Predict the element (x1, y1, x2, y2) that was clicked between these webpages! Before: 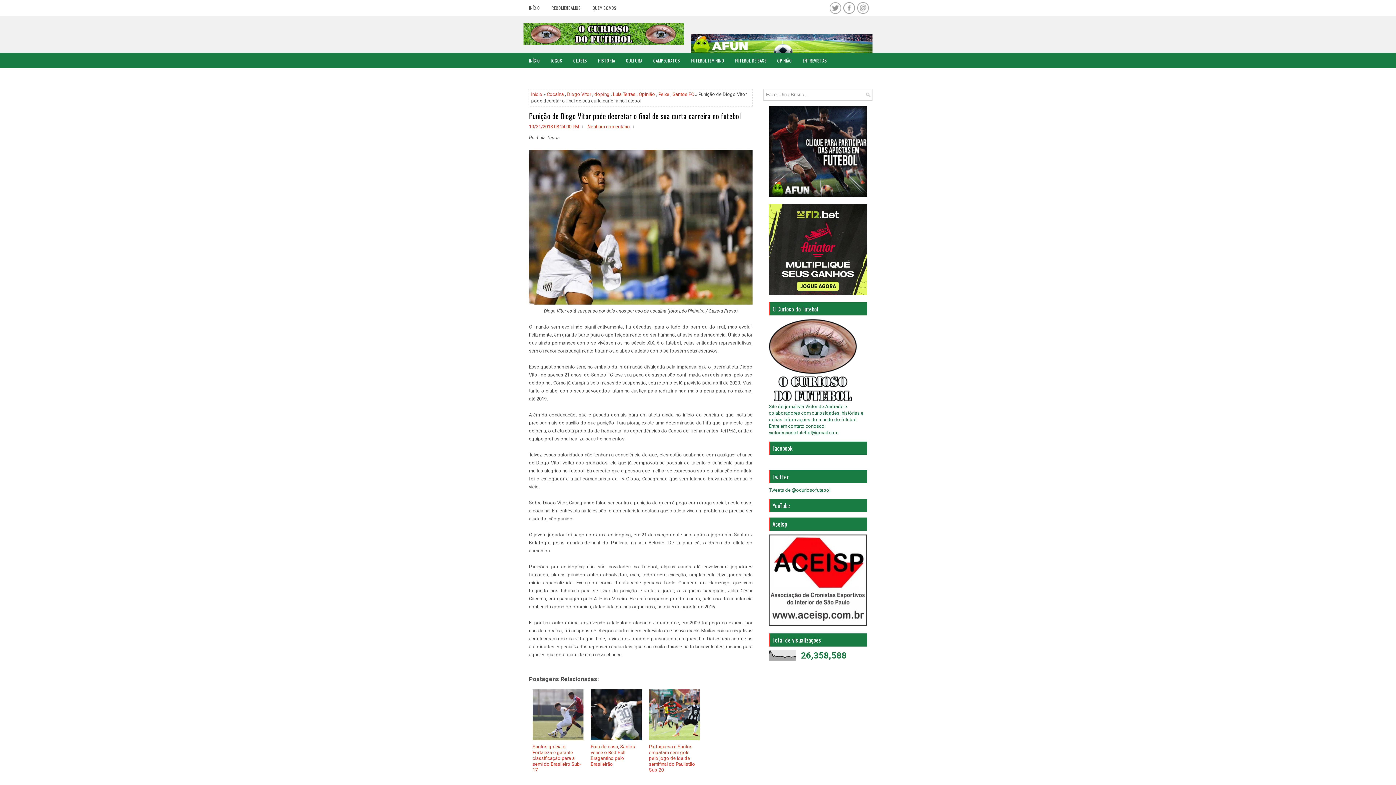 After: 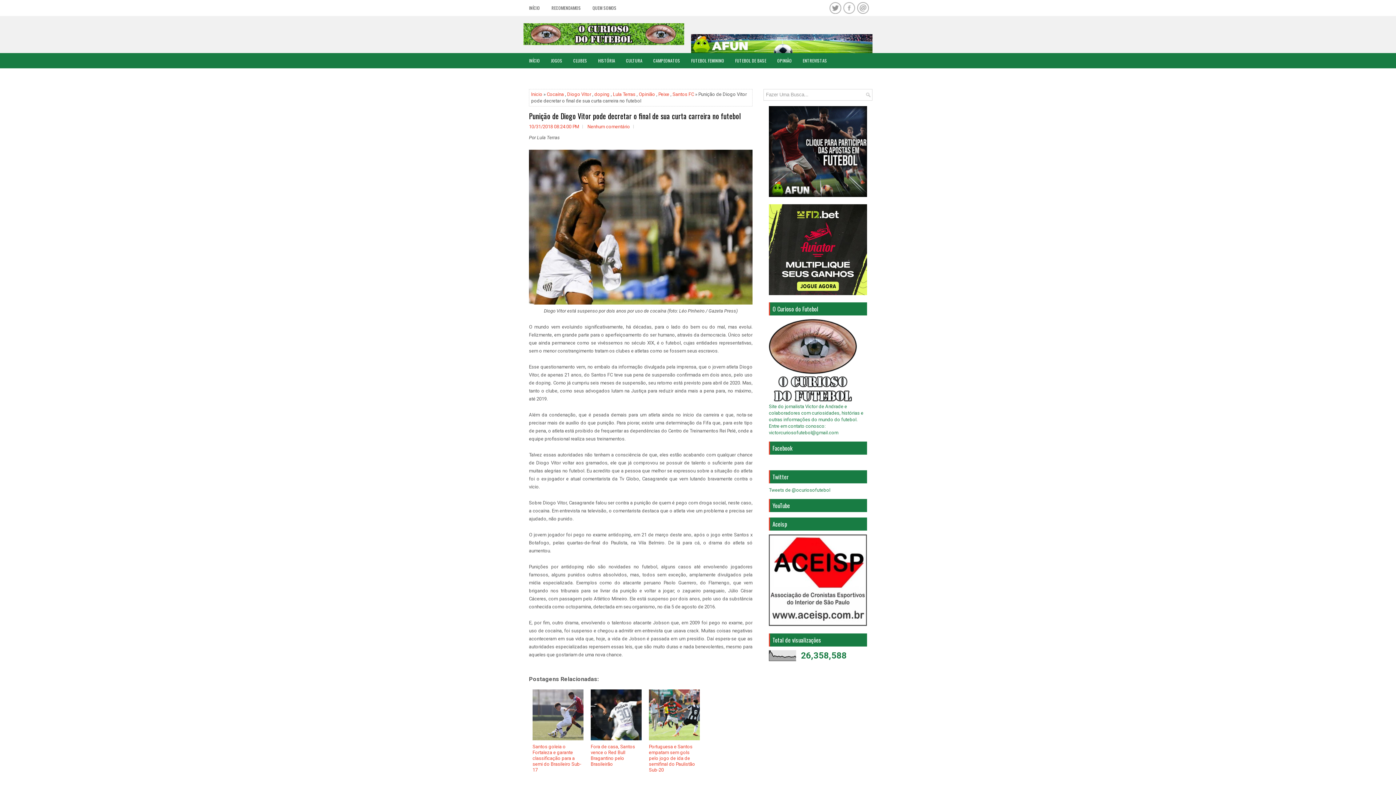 Action: bbox: (841, 9, 855, 14)